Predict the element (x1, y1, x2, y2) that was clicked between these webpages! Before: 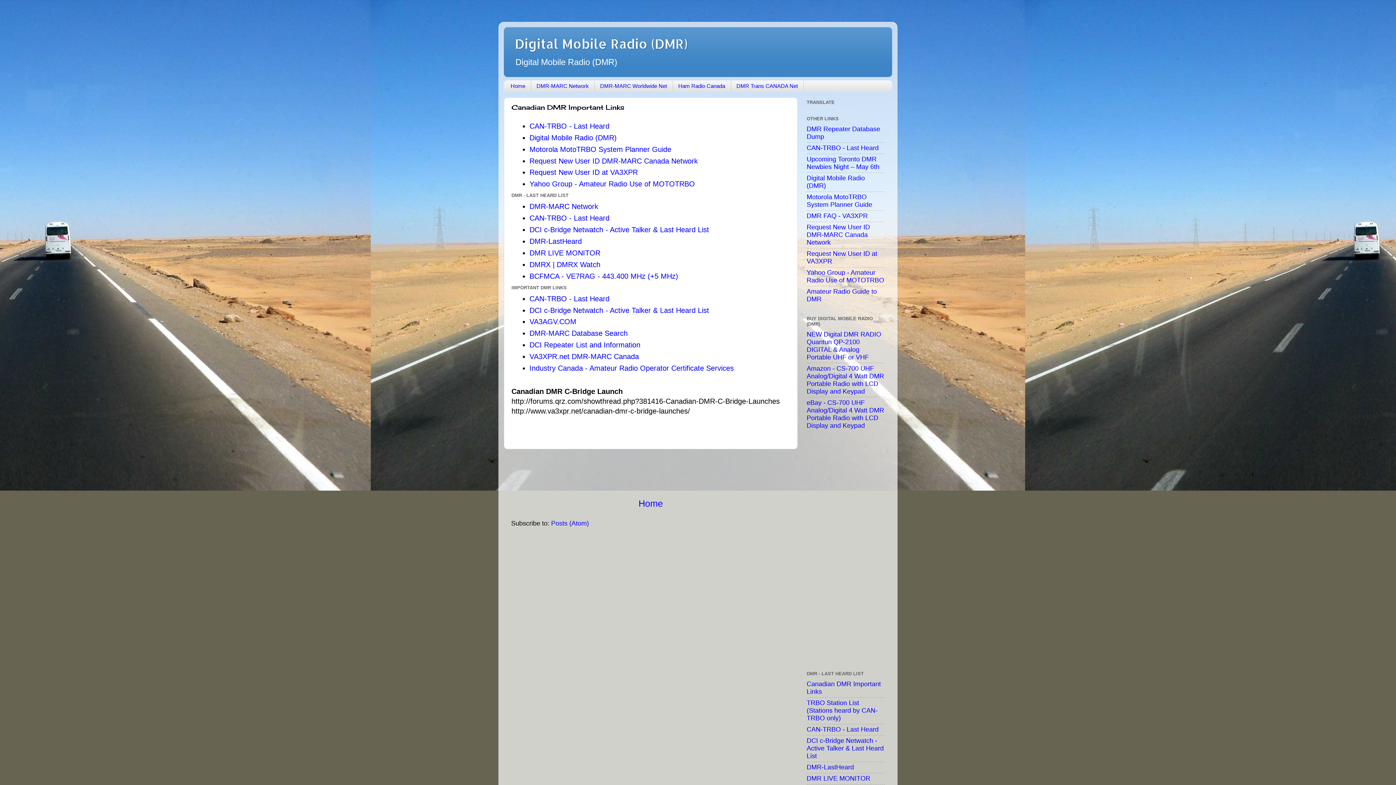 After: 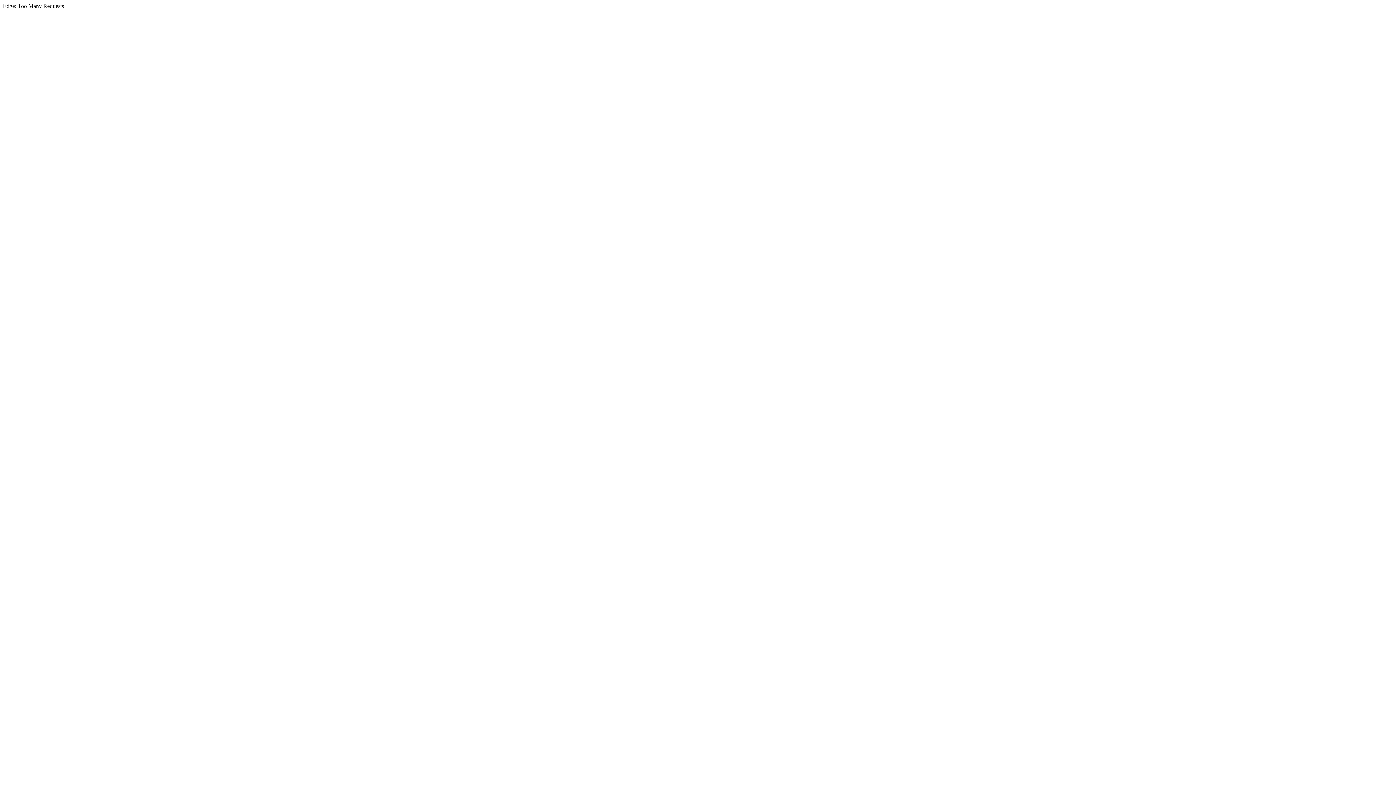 Action: label: Yahoo Group - Amateur Radio Use of MOTOTRBO bbox: (806, 269, 884, 284)